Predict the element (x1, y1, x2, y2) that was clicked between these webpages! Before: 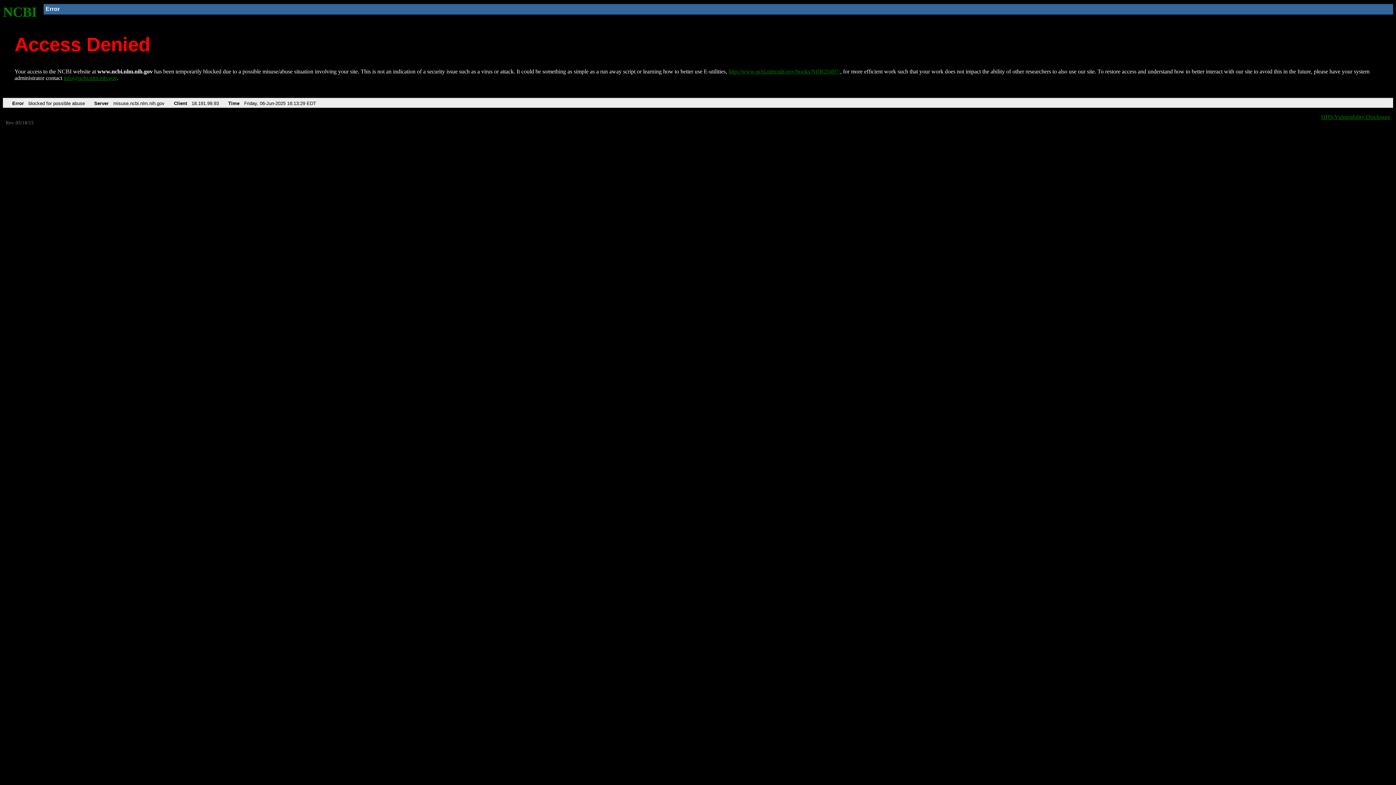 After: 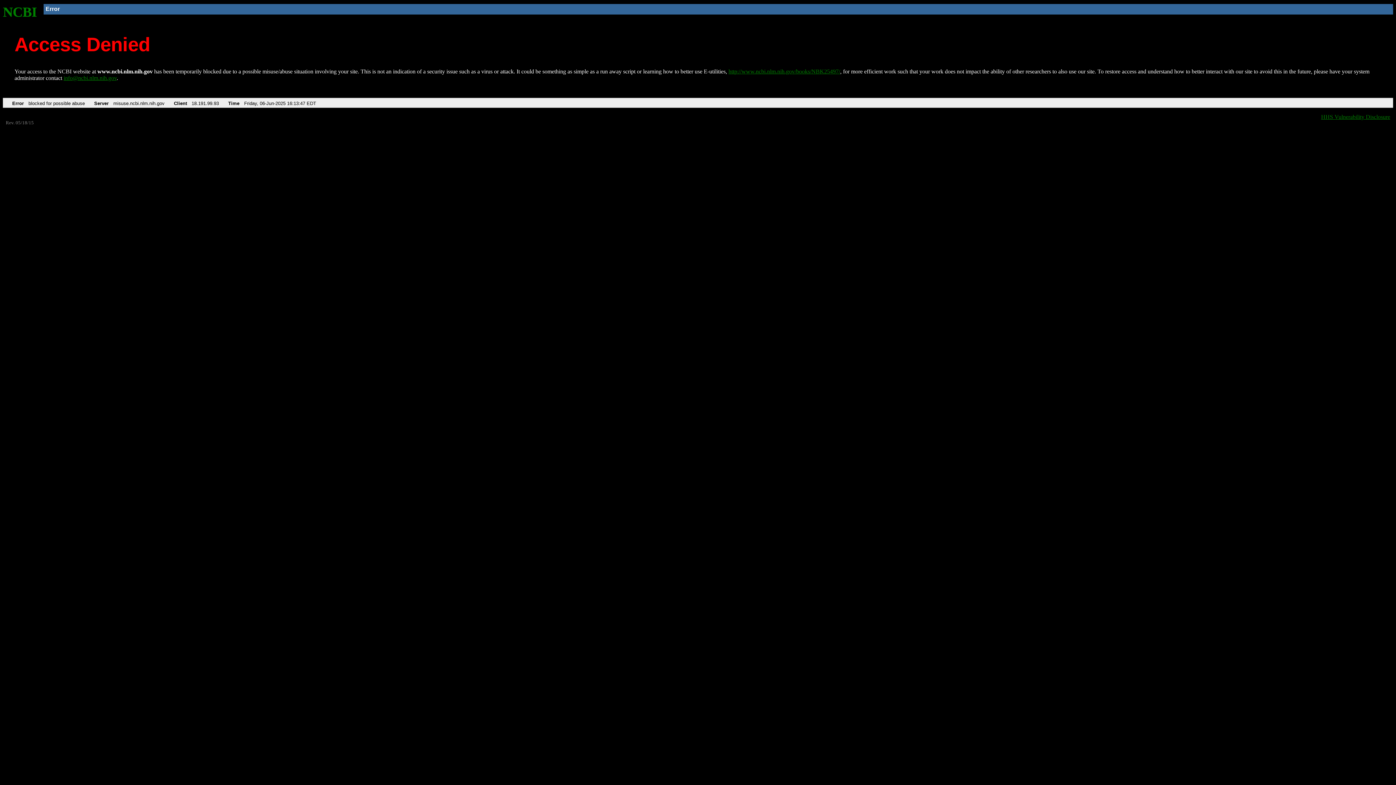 Action: label: http://www.ncbi.nlm.nih.gov/books/NBK25497/ bbox: (728, 68, 840, 74)